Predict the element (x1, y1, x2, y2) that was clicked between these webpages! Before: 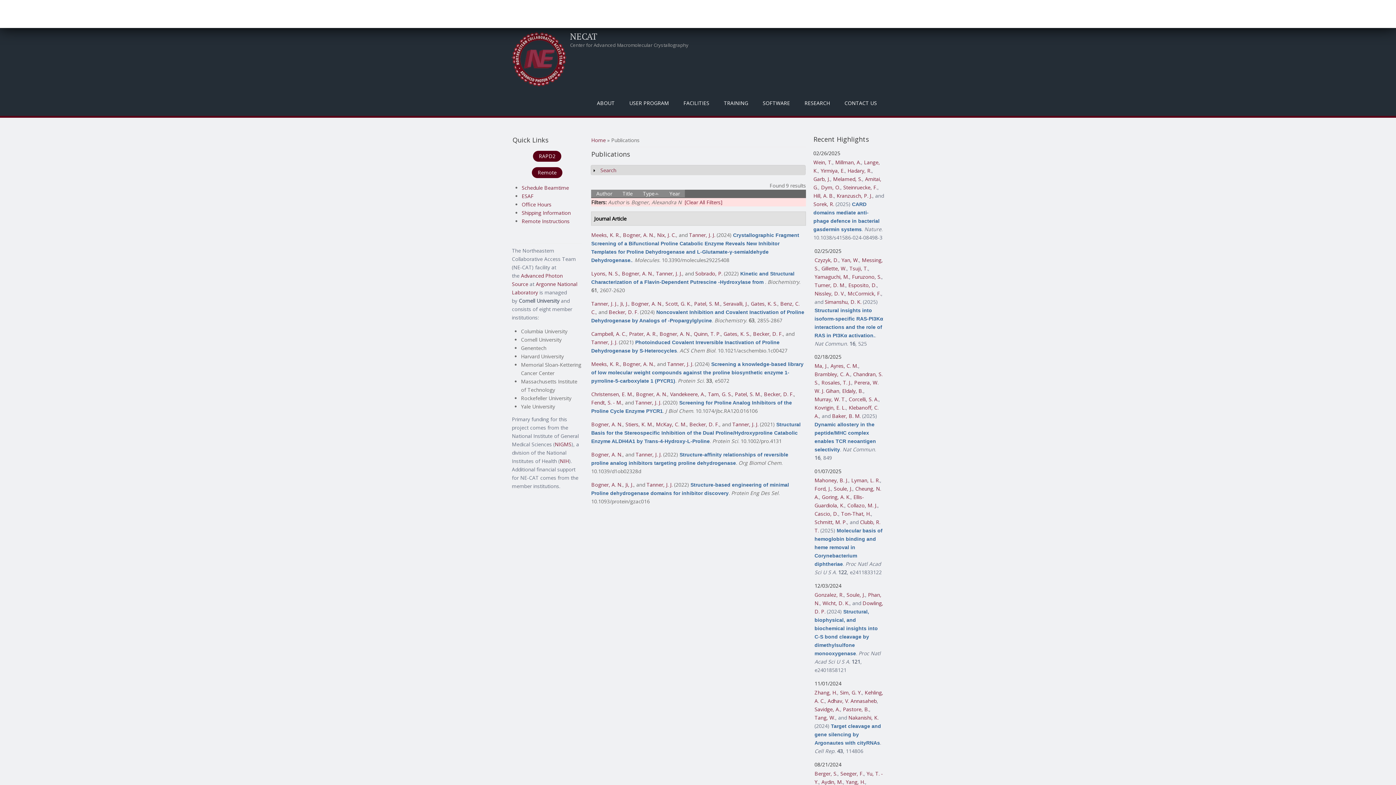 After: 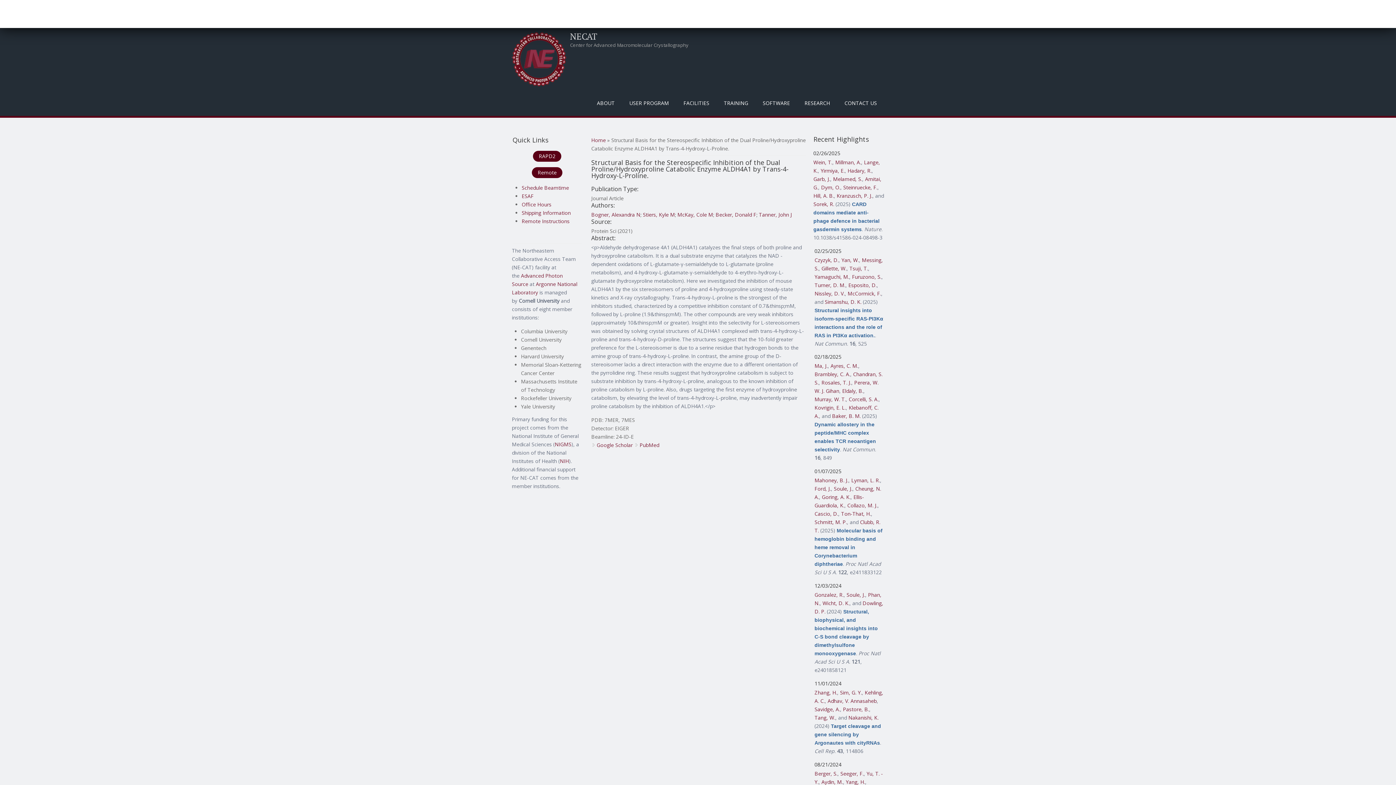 Action: bbox: (591, 421, 800, 444) label: Structural Basis for the Stereospecific Inhibition of the Dual Proline/Hydroxyproline Catabolic Enzyme ALDH4A1 by Trans-4-Hydroxy-L-Proline